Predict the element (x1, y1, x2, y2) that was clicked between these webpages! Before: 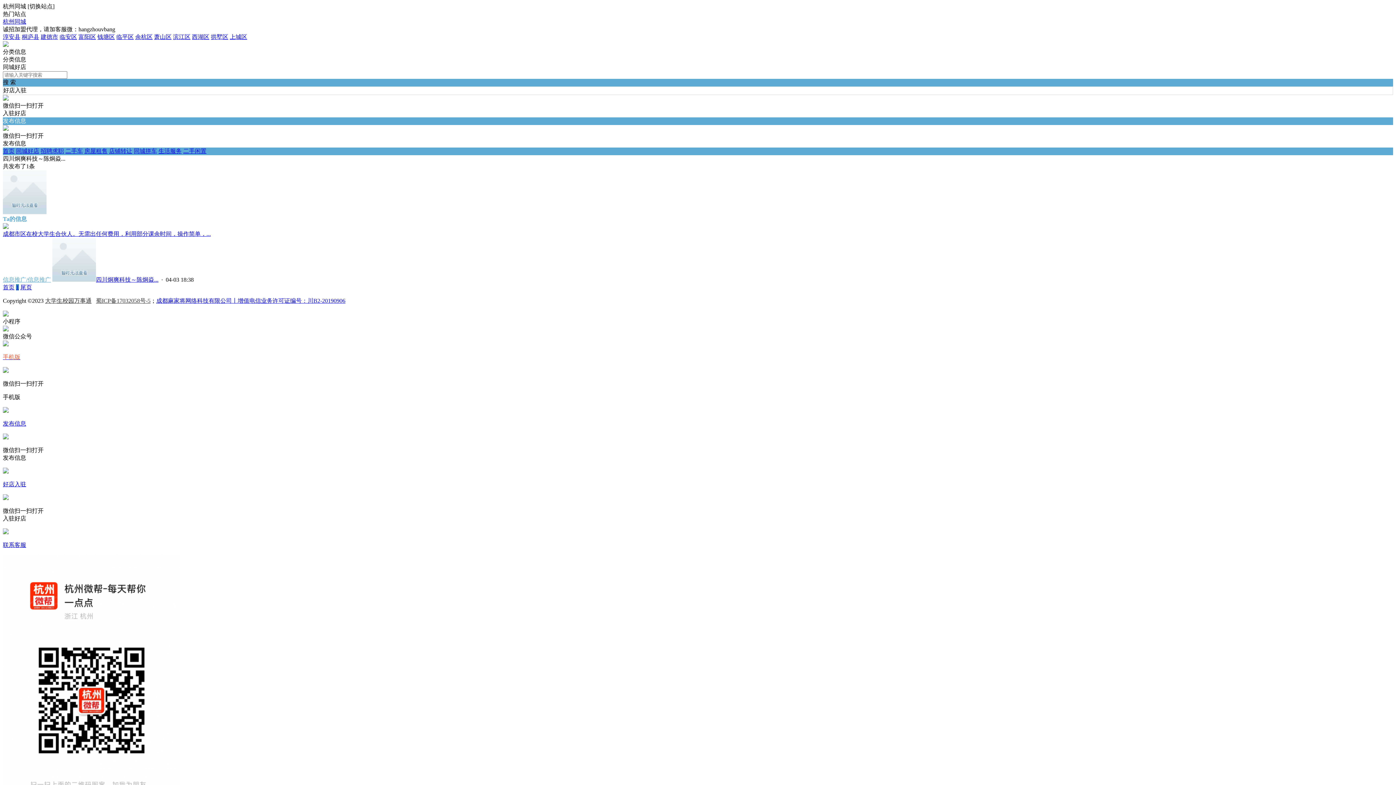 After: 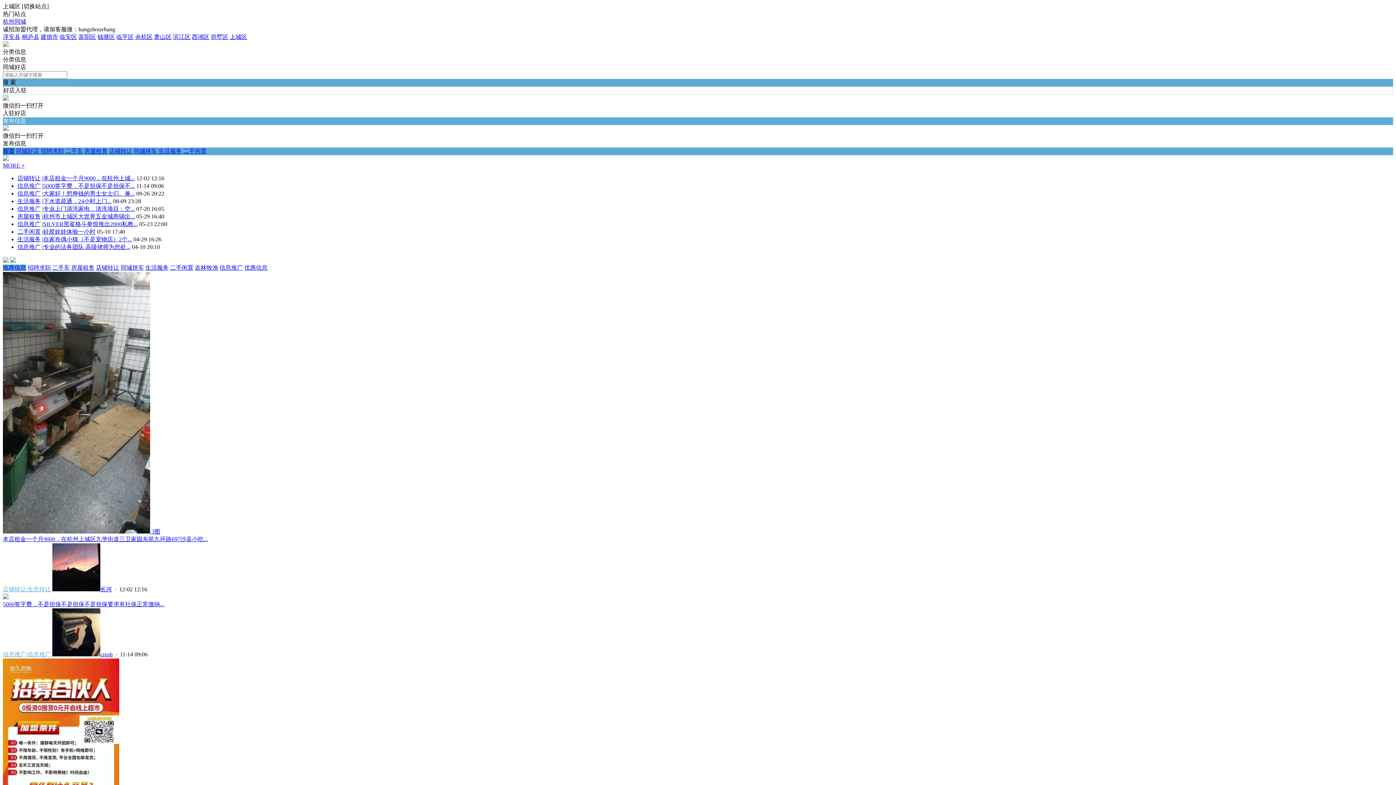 Action: label: 上城区 bbox: (229, 33, 247, 40)